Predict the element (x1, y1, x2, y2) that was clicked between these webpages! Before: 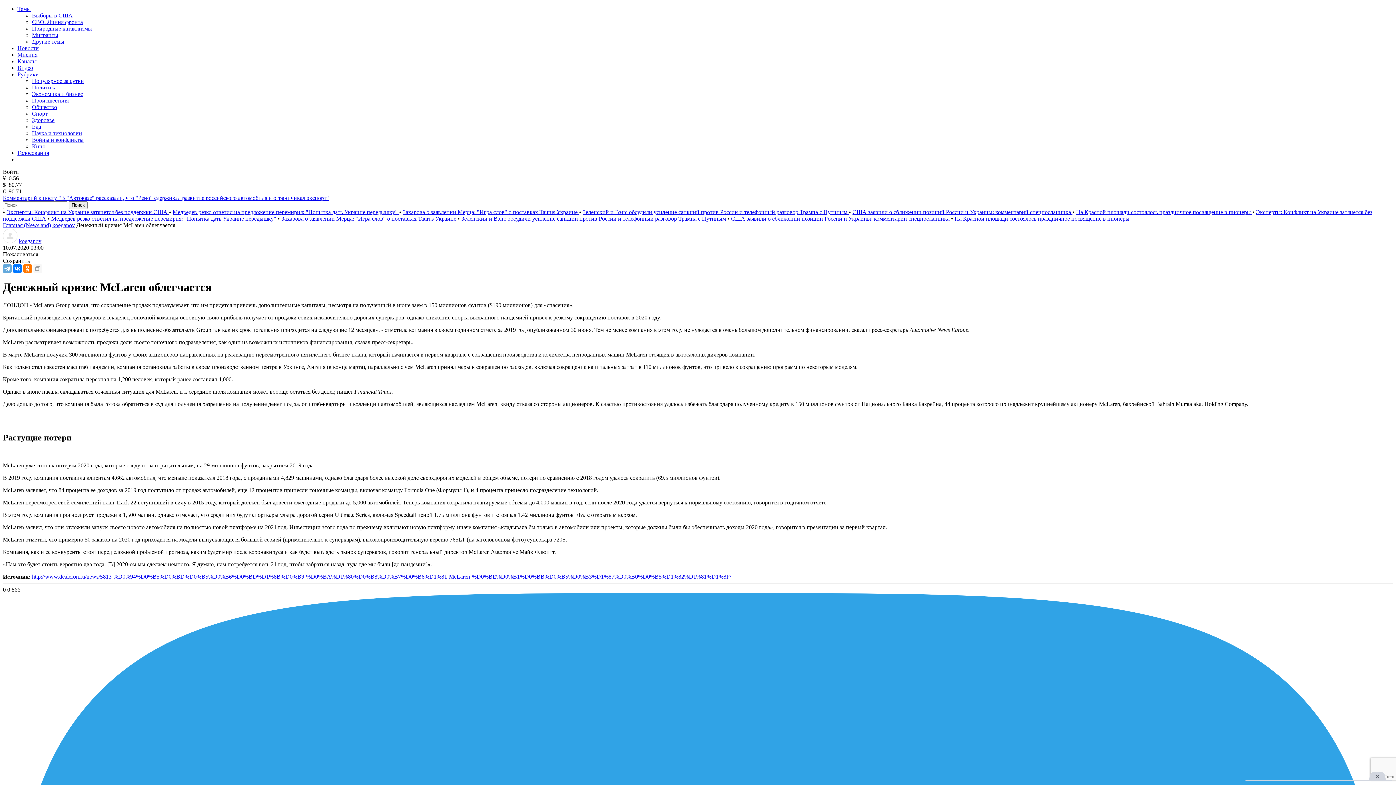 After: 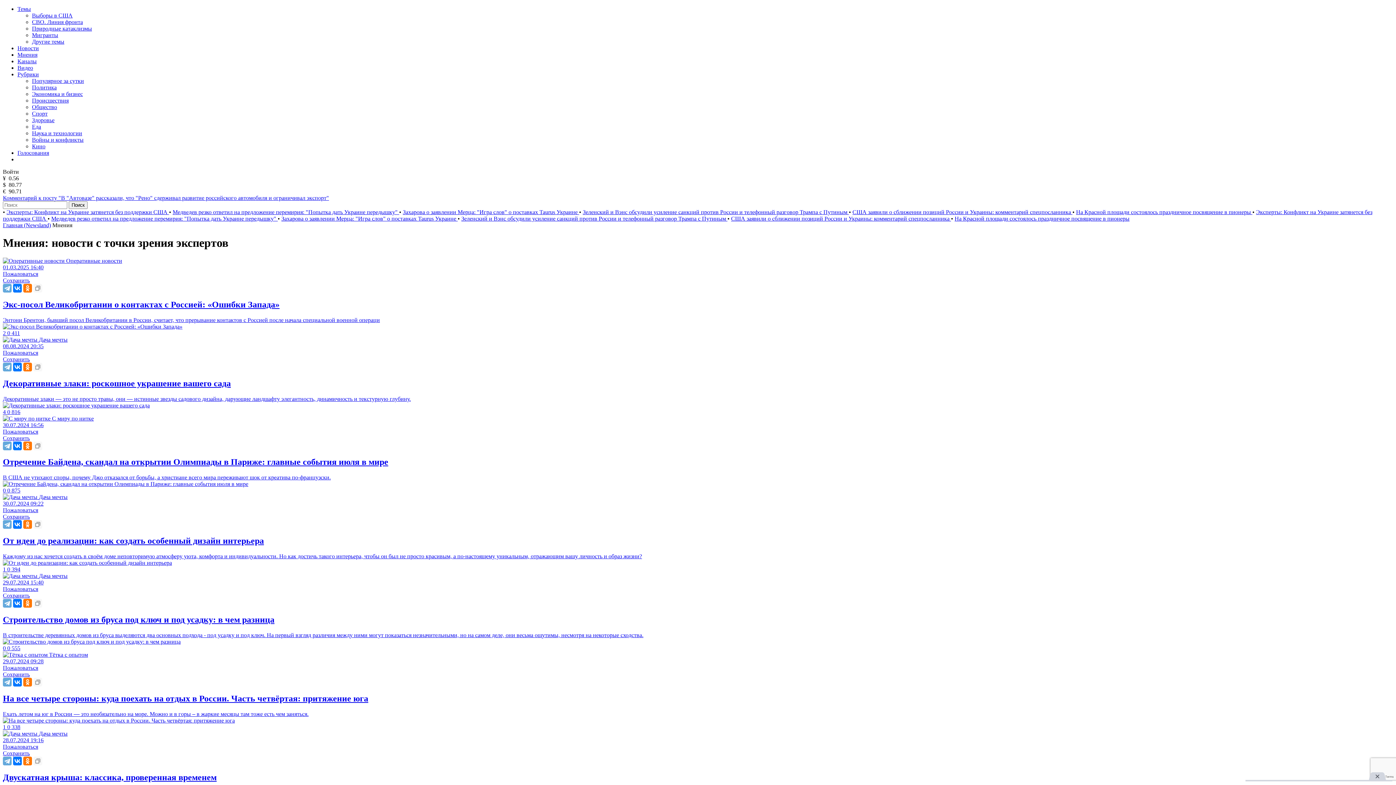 Action: bbox: (17, 51, 37, 57) label: Мнения